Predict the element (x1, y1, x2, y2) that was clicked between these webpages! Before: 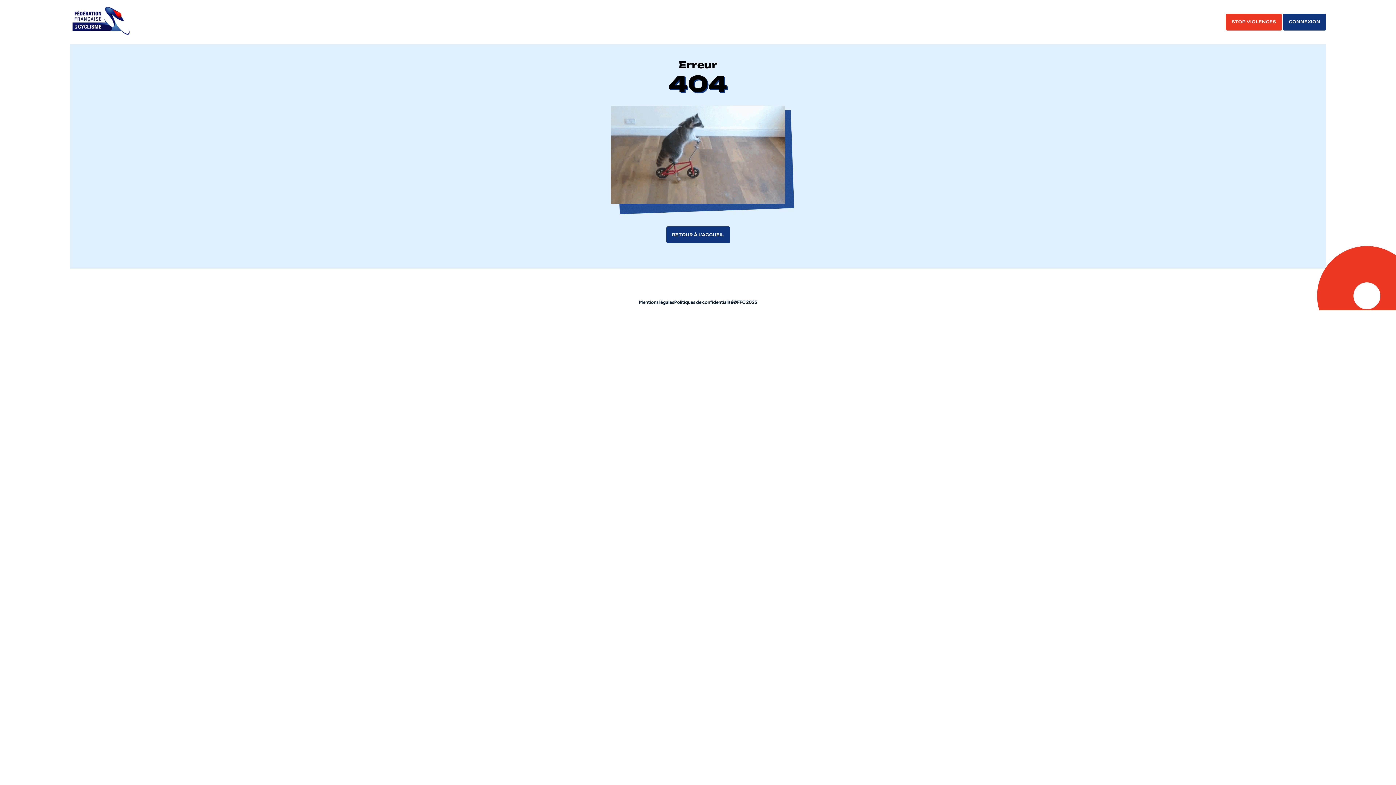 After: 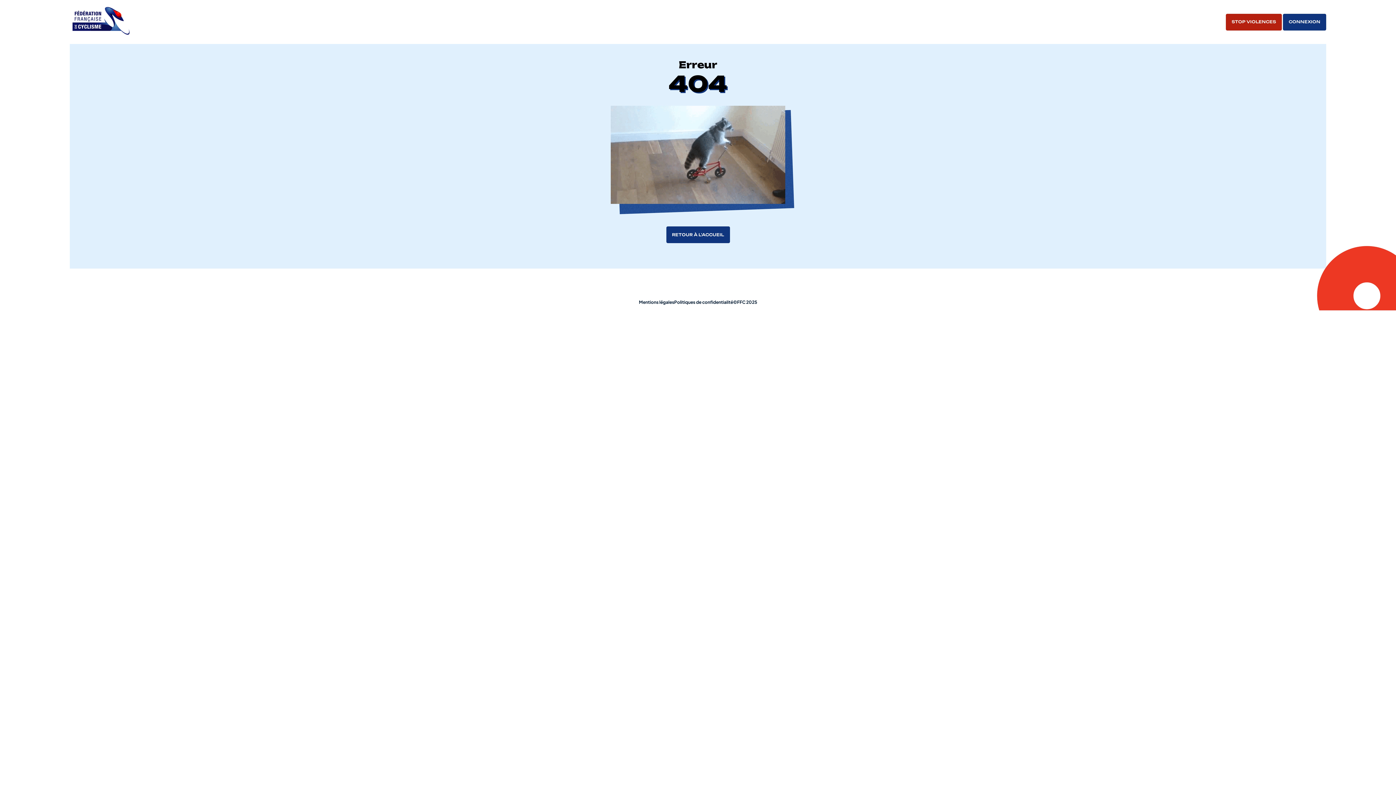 Action: bbox: (1226, 13, 1282, 30) label: STOP VIOLENCES